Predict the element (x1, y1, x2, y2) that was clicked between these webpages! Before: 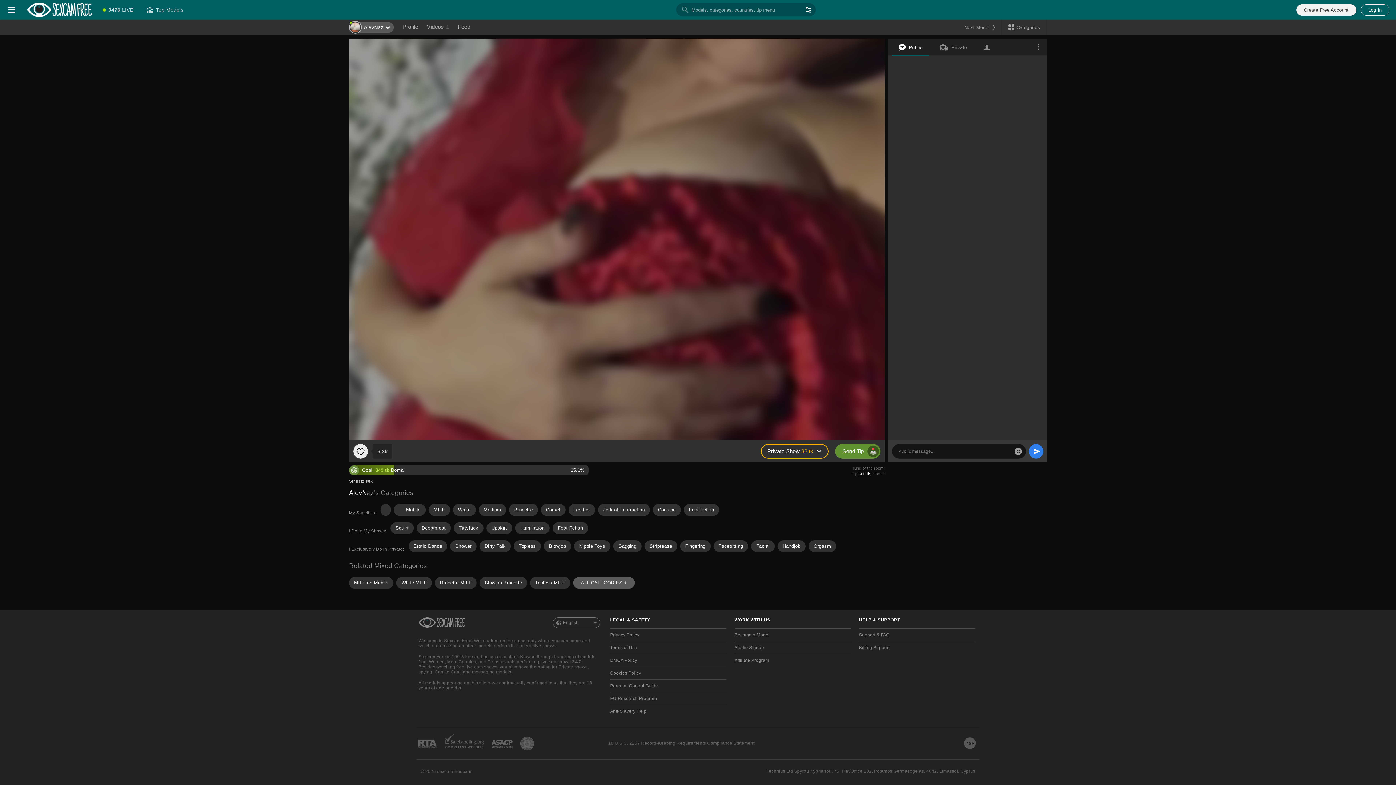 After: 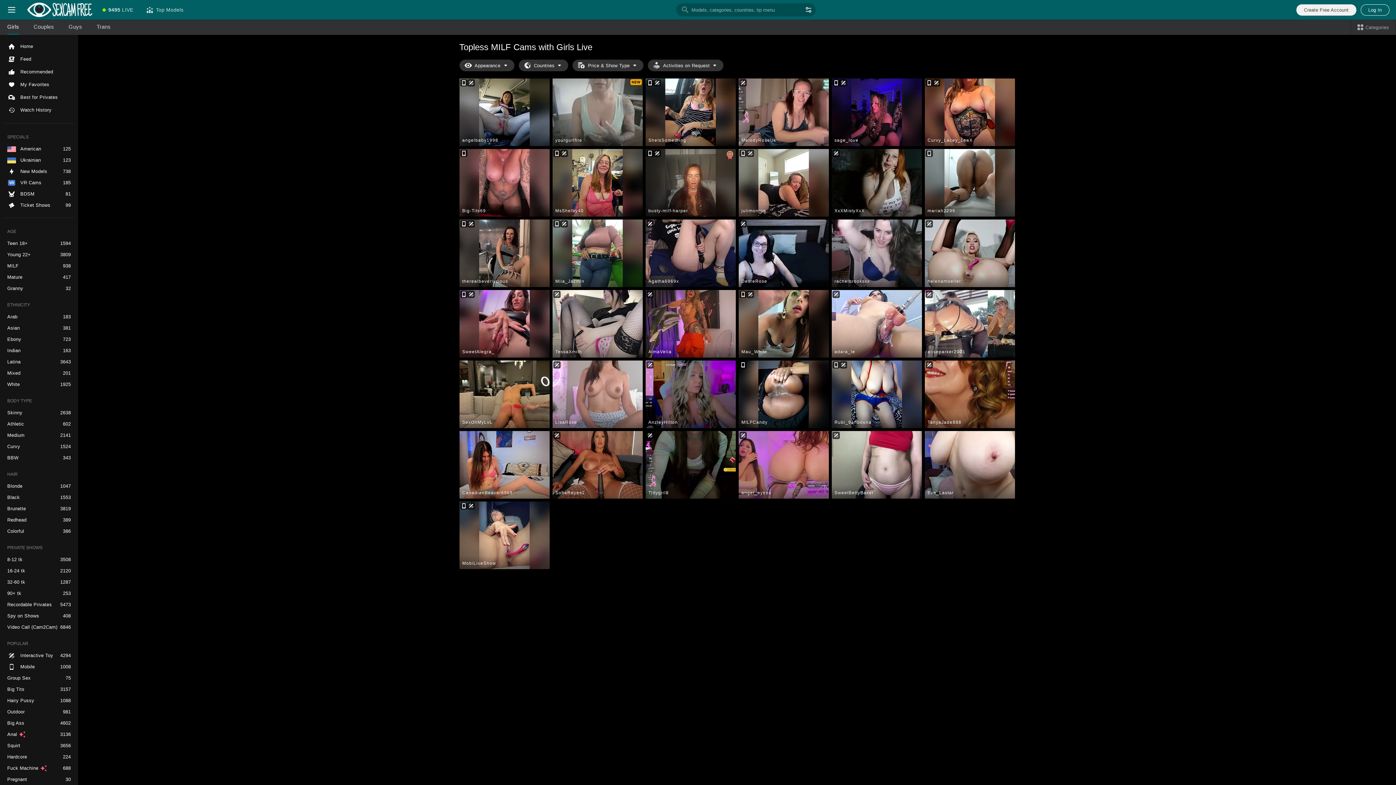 Action: bbox: (530, 577, 570, 589) label: Topless MILF